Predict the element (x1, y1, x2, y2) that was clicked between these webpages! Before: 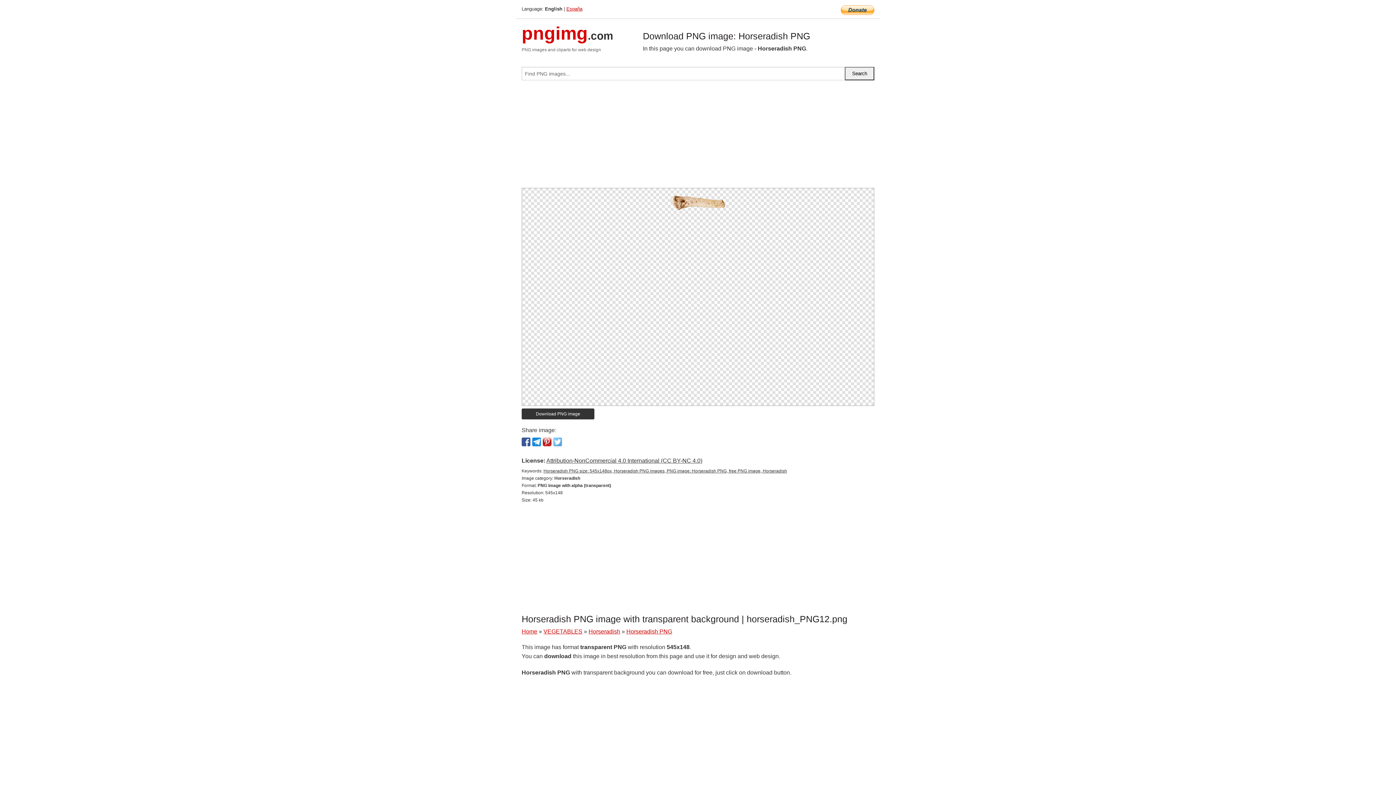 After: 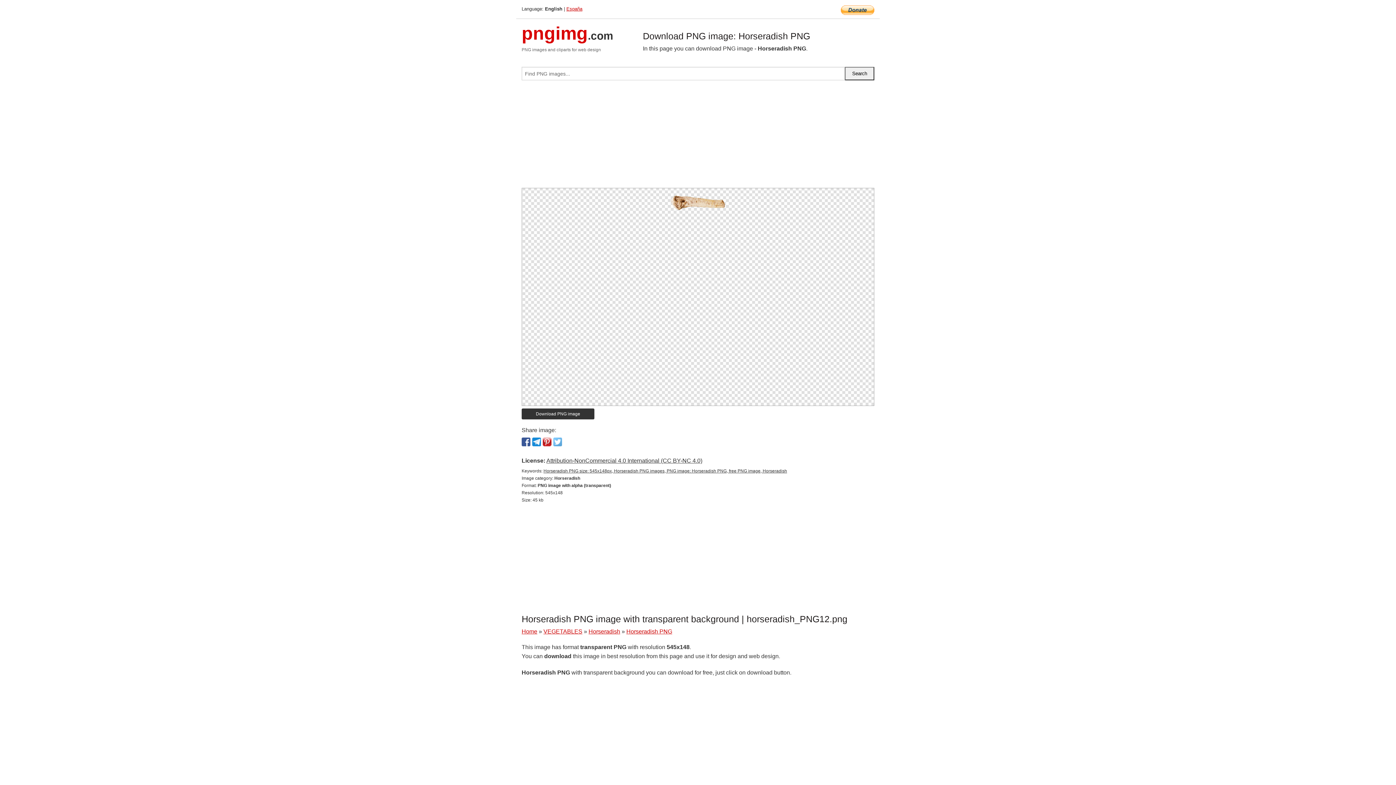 Action: bbox: (841, 7, 874, 12)